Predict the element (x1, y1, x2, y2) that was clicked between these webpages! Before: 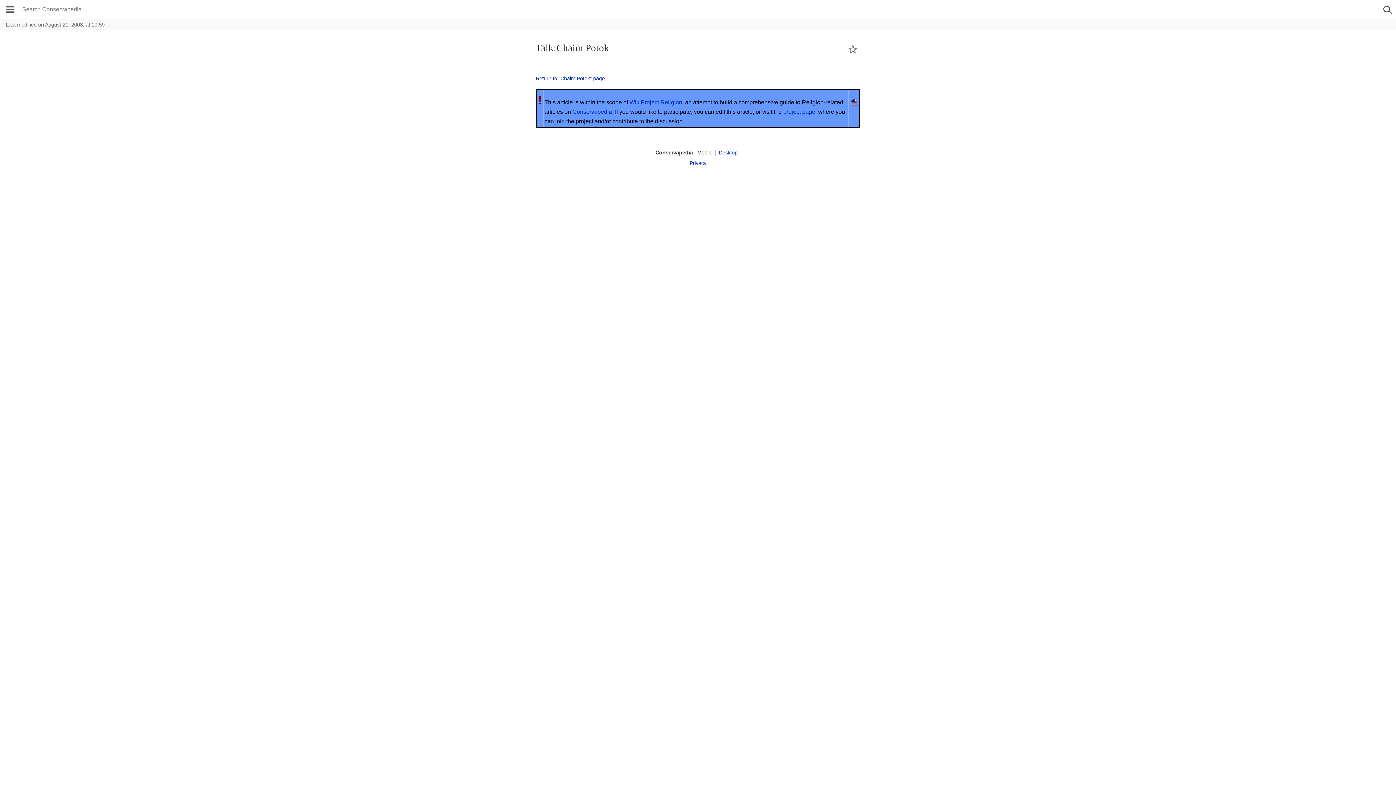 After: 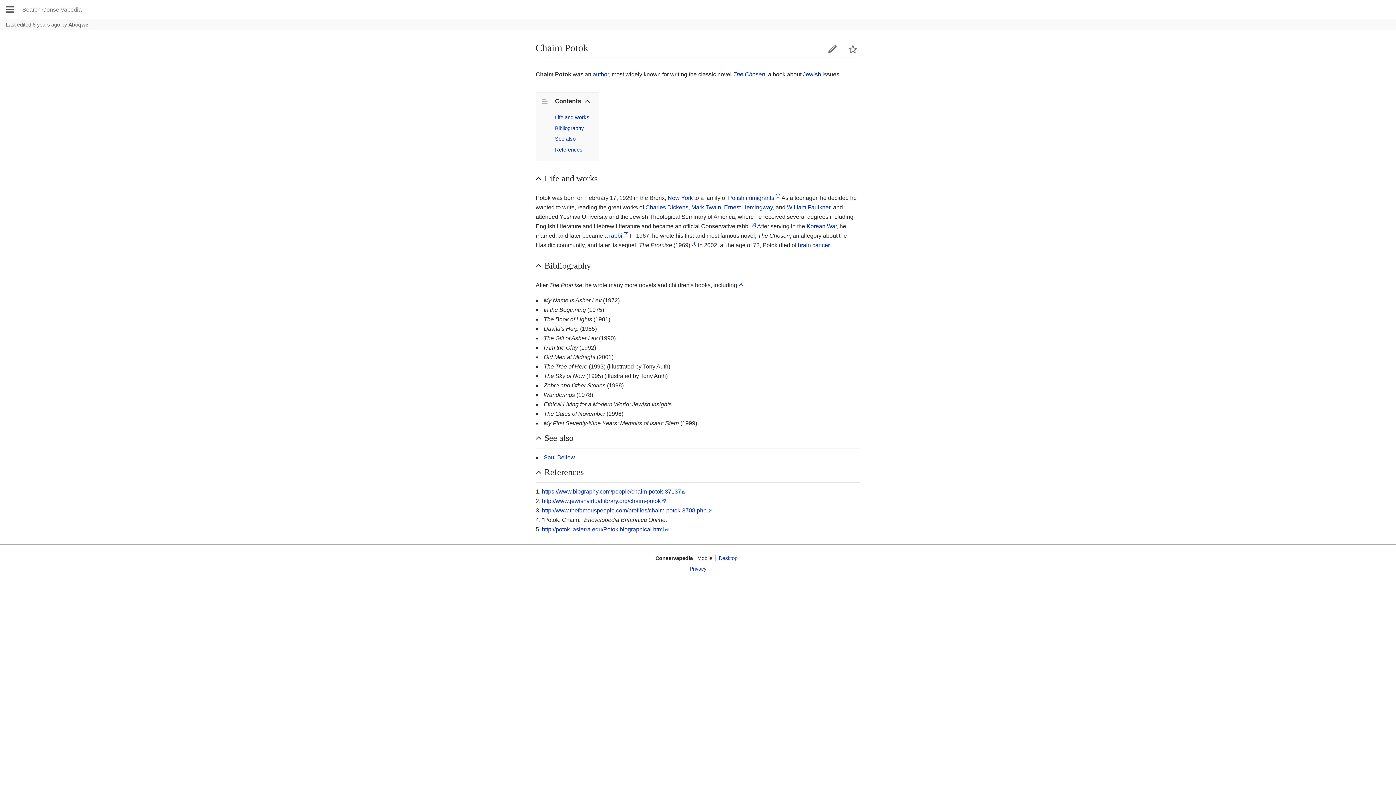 Action: bbox: (535, 74, 860, 82) label: Return to "Chaim Potok" page.